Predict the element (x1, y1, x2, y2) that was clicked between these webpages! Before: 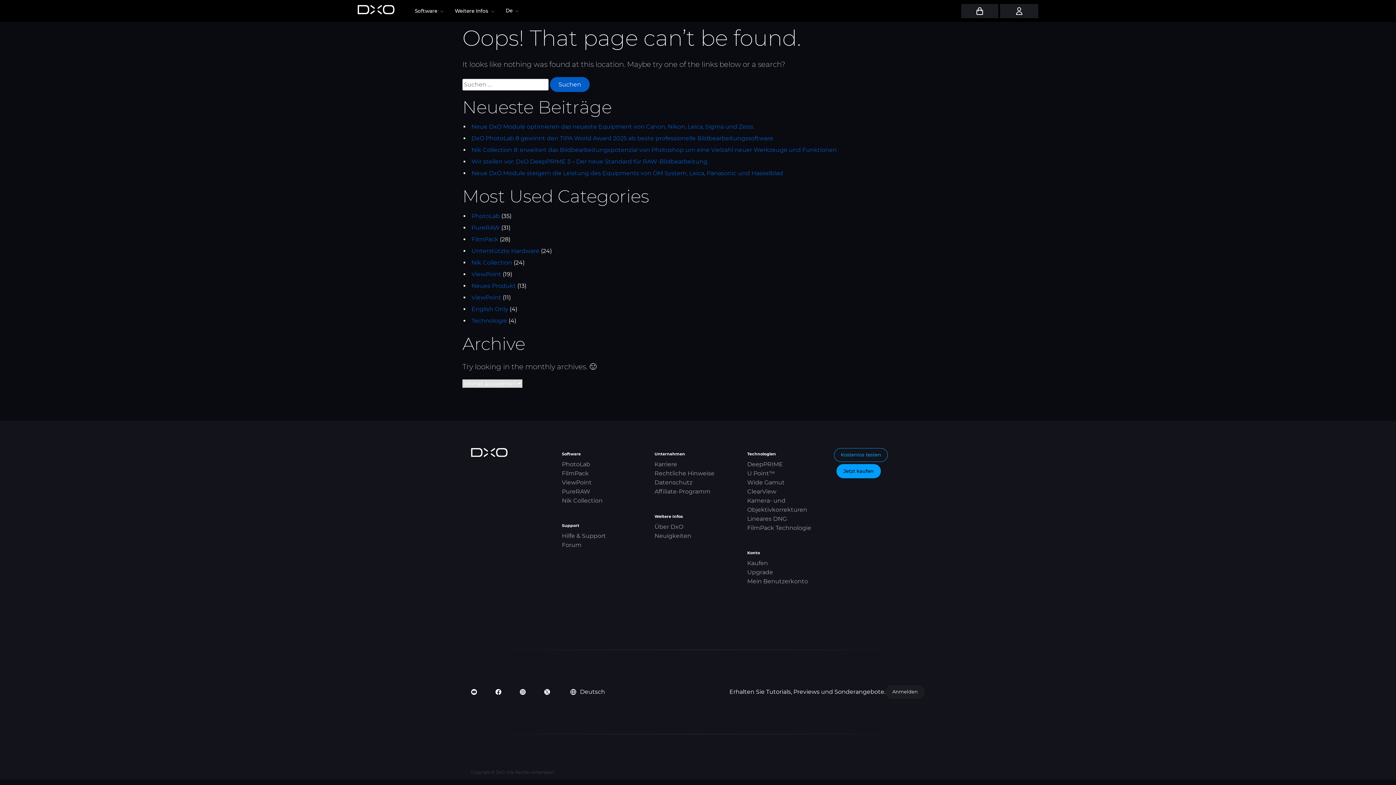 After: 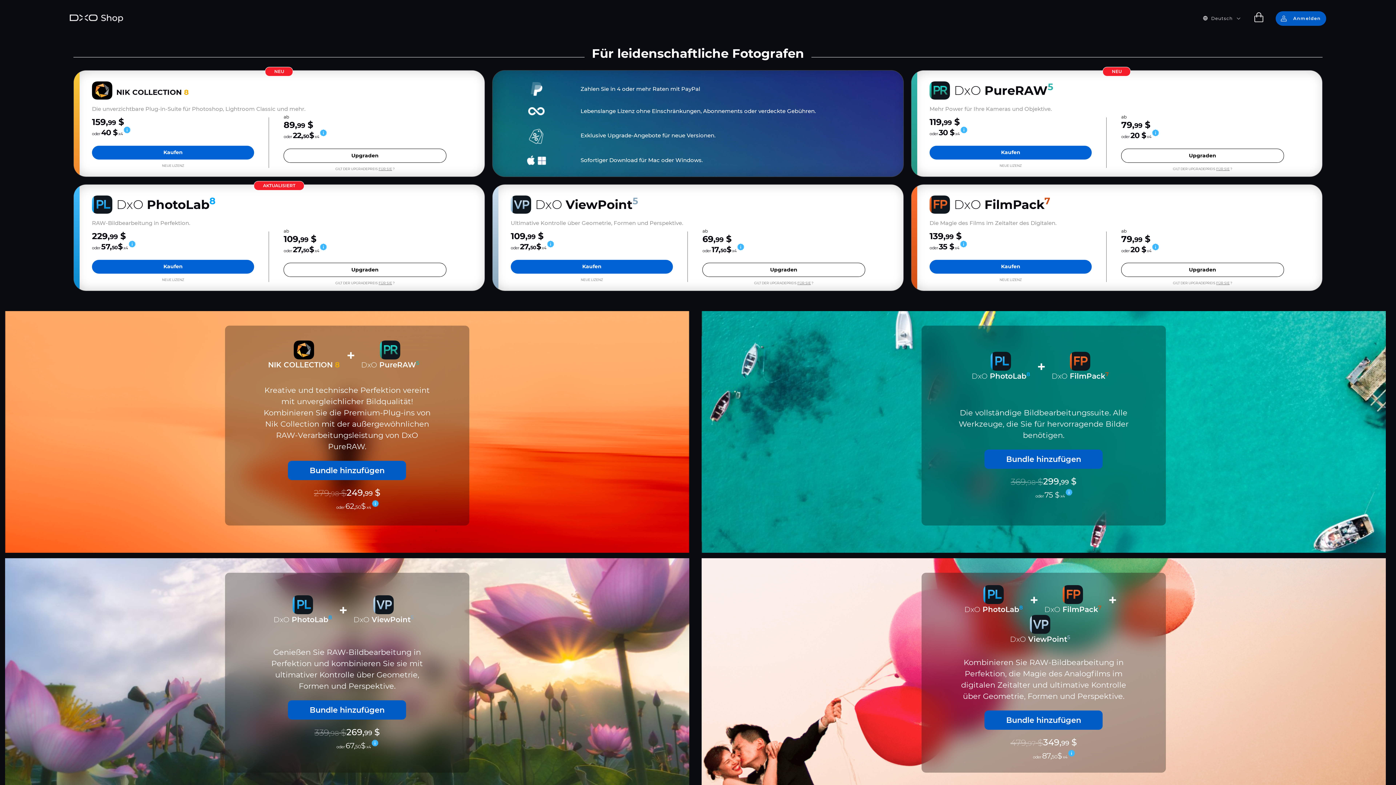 Action: label: Kaufen bbox: (747, 559, 768, 566)